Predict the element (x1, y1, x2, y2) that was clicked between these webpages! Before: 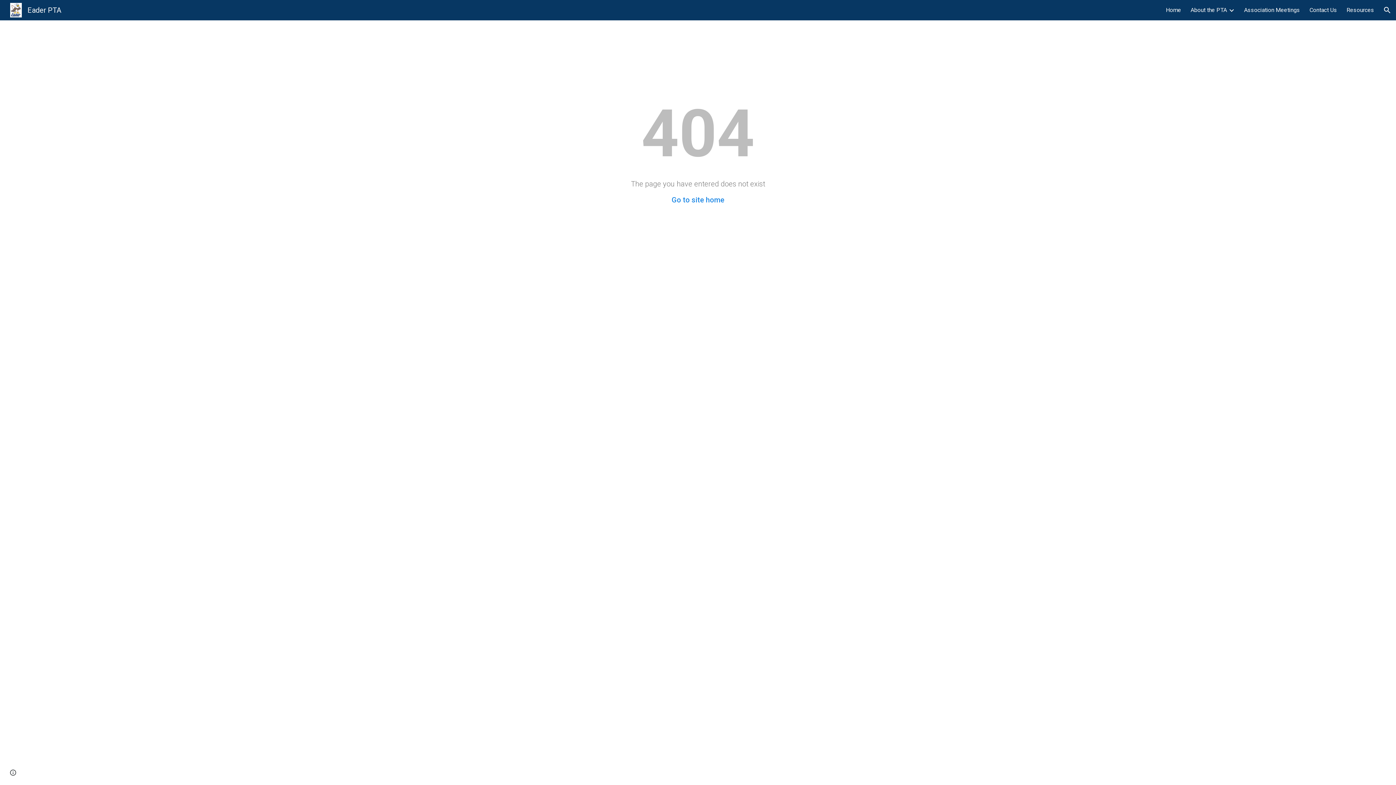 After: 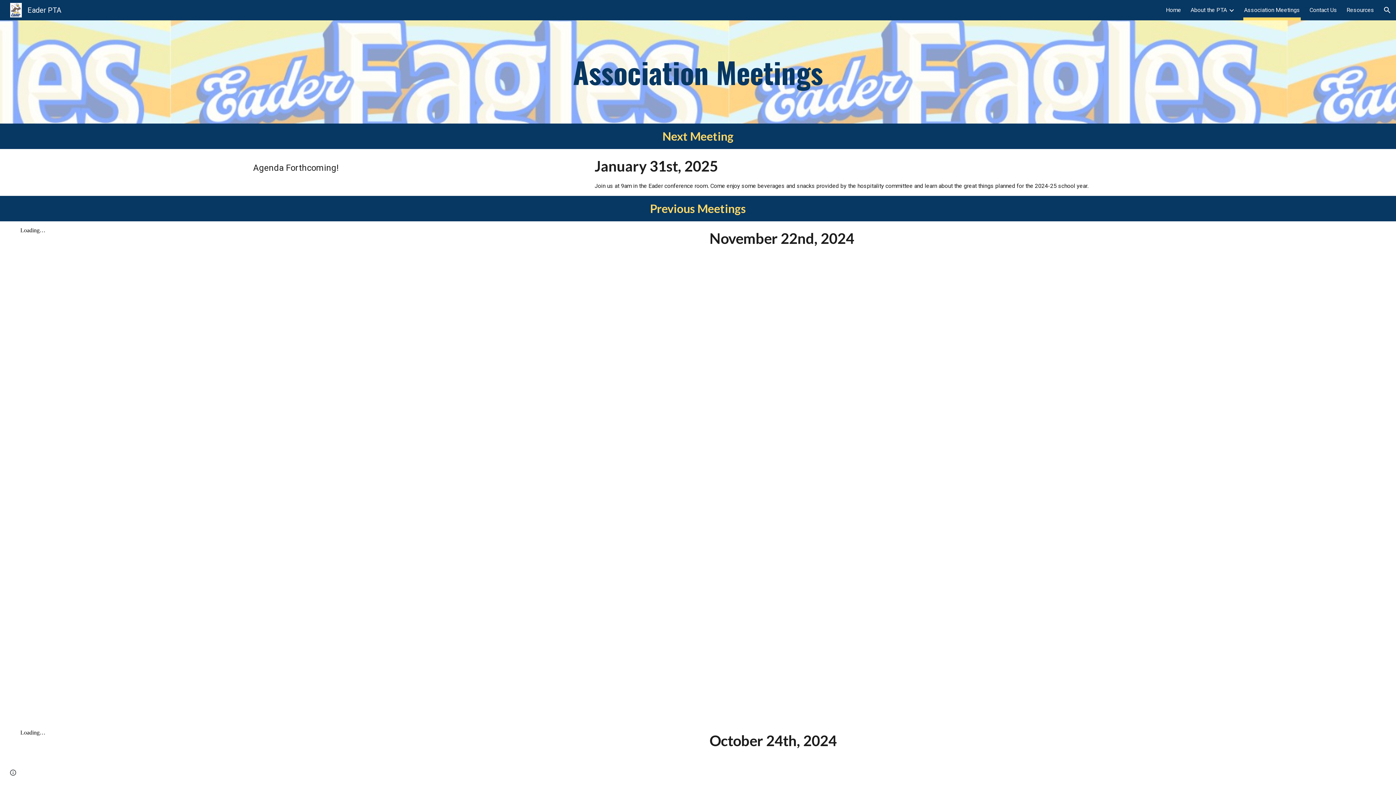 Action: bbox: (1244, 5, 1300, 15) label: Association Meetings